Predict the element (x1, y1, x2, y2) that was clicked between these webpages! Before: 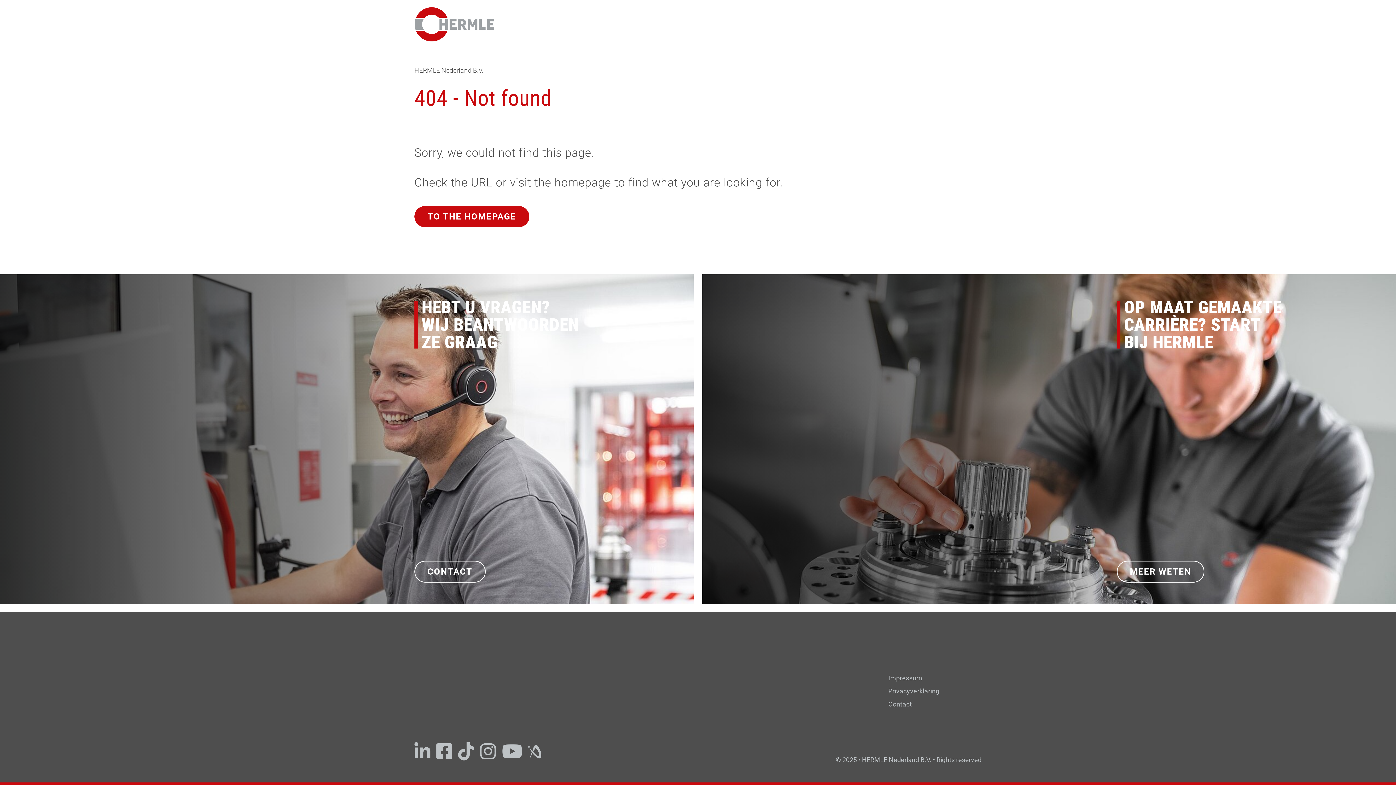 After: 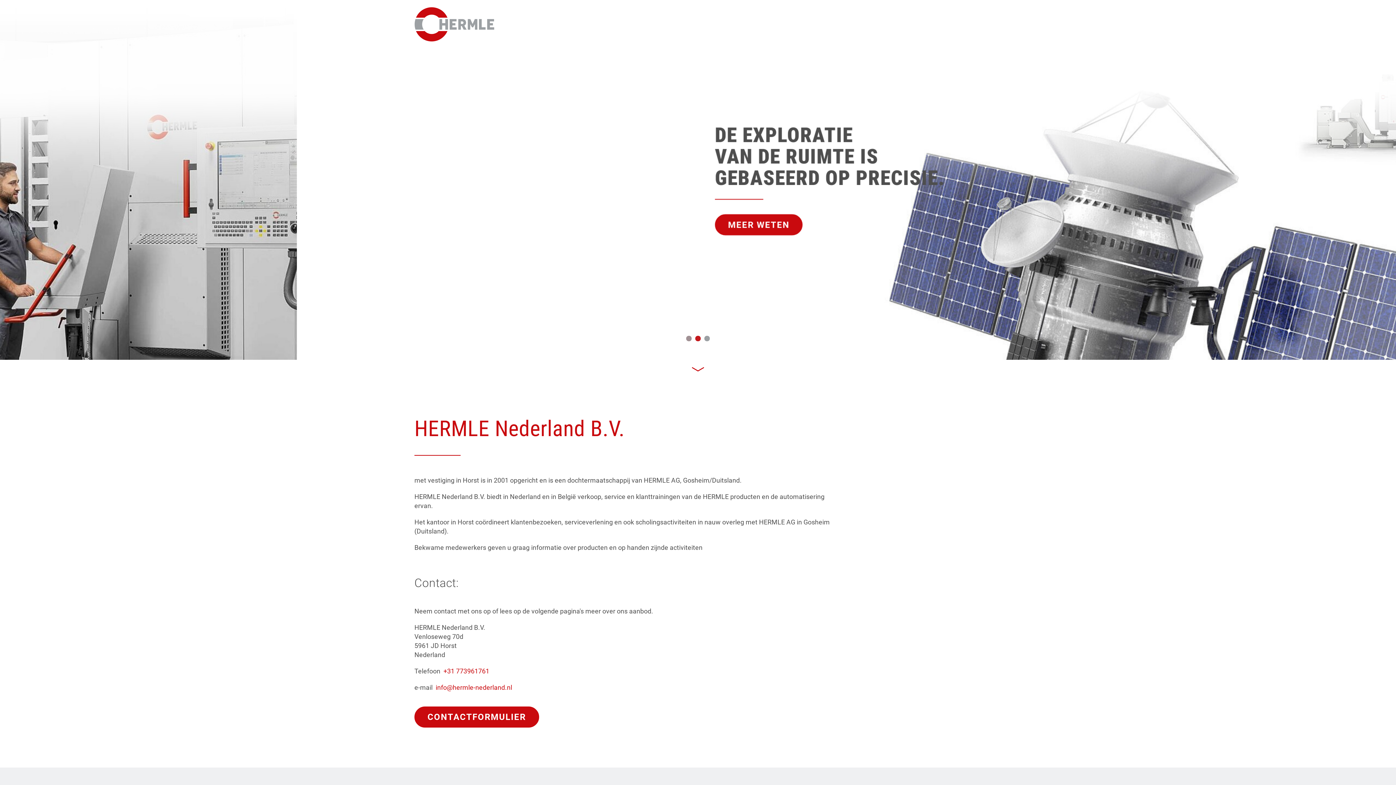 Action: label: TO THE HOMEPAGE bbox: (414, 206, 529, 227)